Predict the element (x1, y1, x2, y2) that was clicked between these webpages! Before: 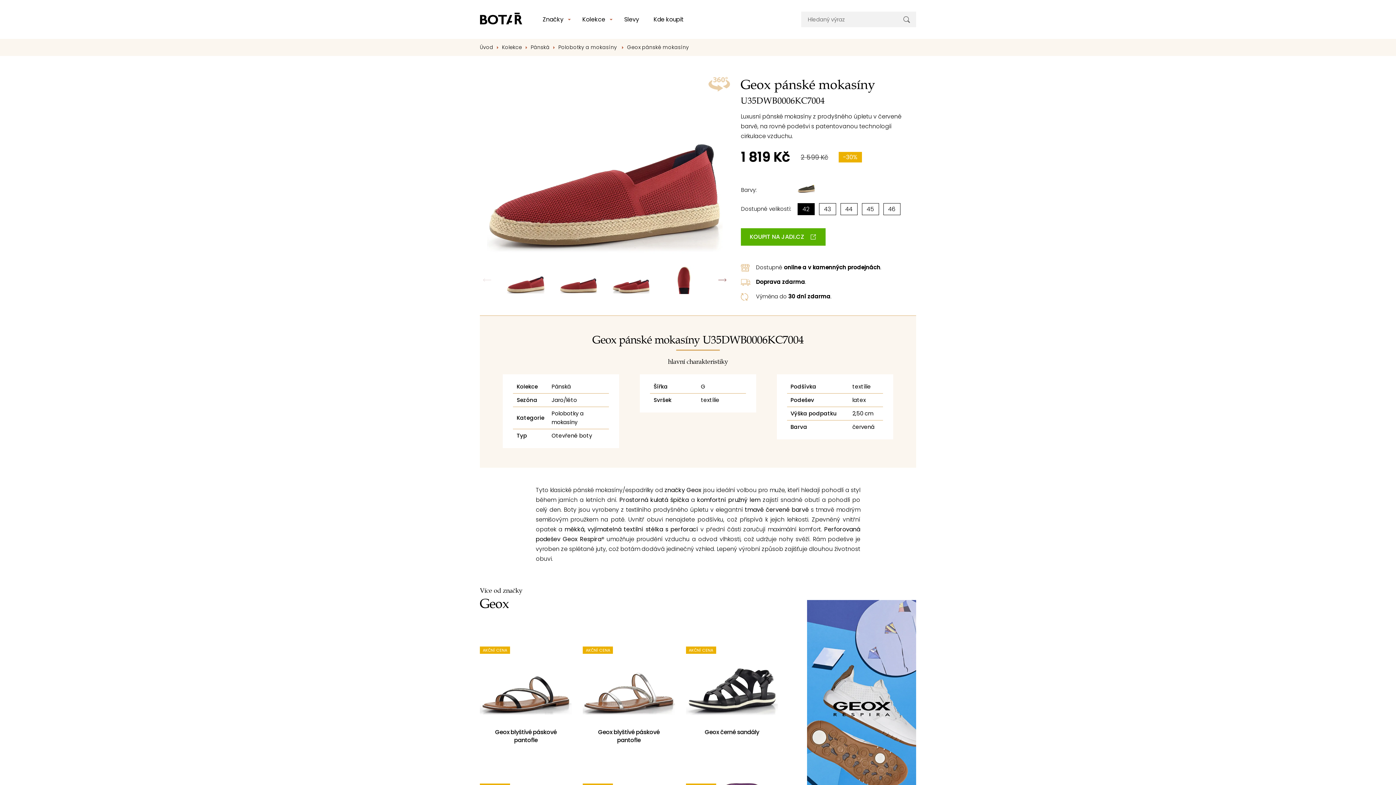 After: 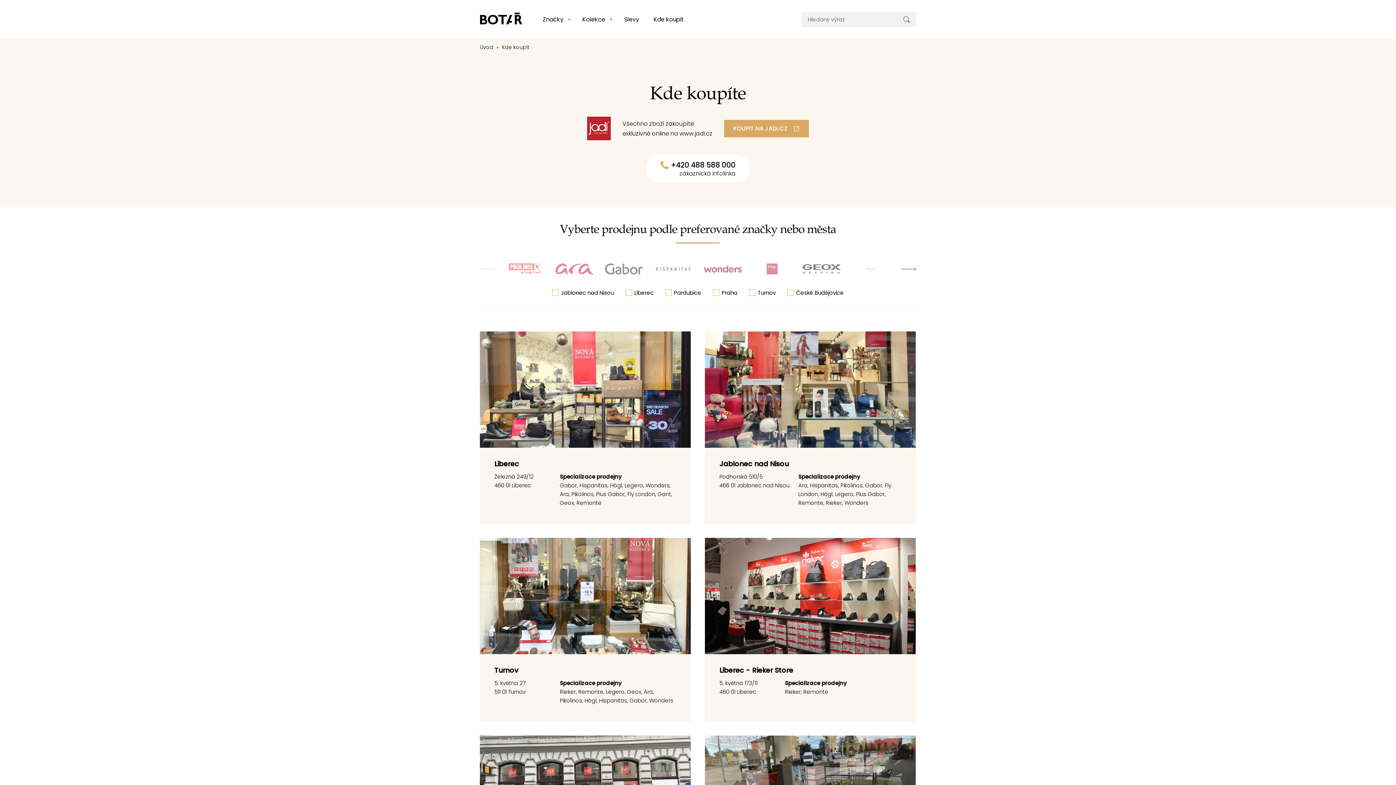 Action: bbox: (650, 13, 686, 25) label: Kde koupit